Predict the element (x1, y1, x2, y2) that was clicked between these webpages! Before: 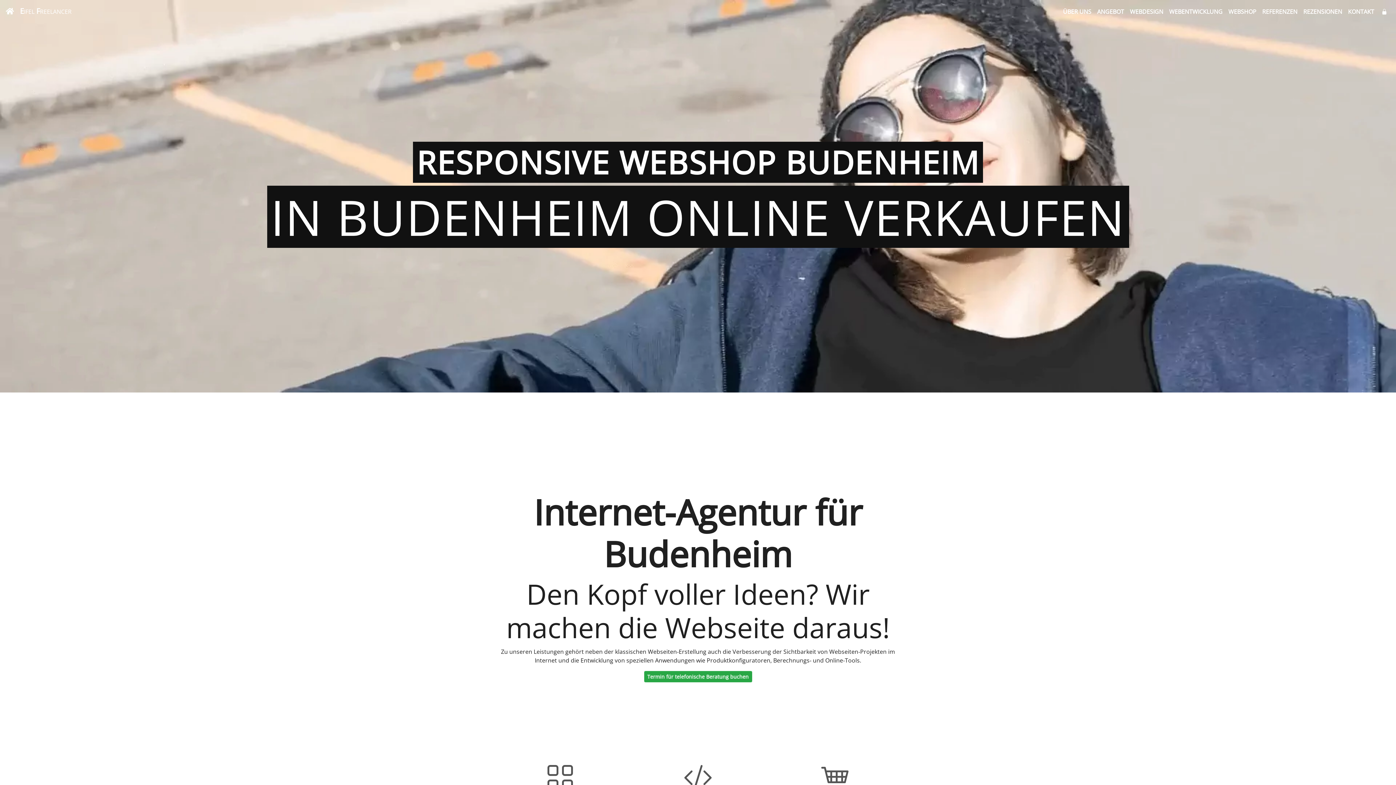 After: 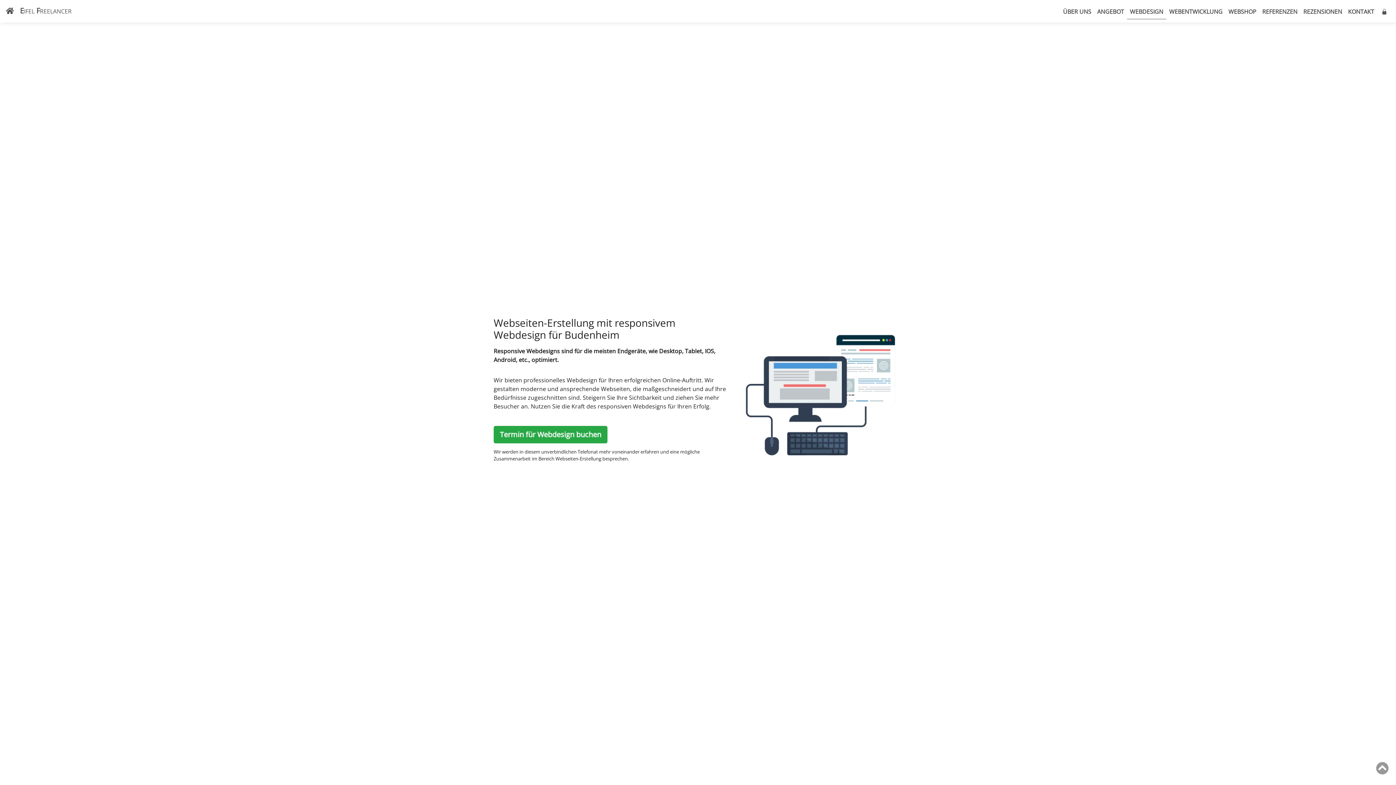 Action: label: WEBDESIGN bbox: (1127, 4, 1166, 19)